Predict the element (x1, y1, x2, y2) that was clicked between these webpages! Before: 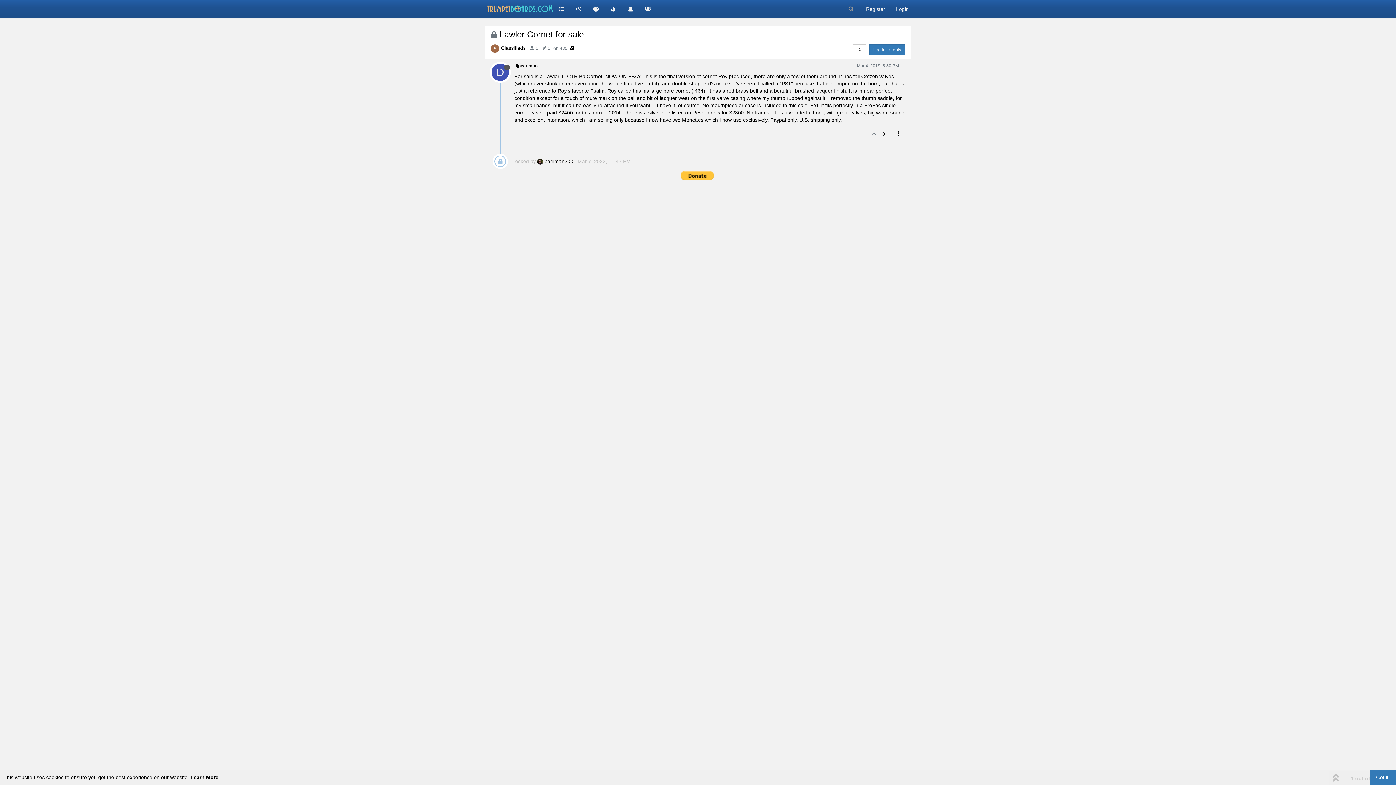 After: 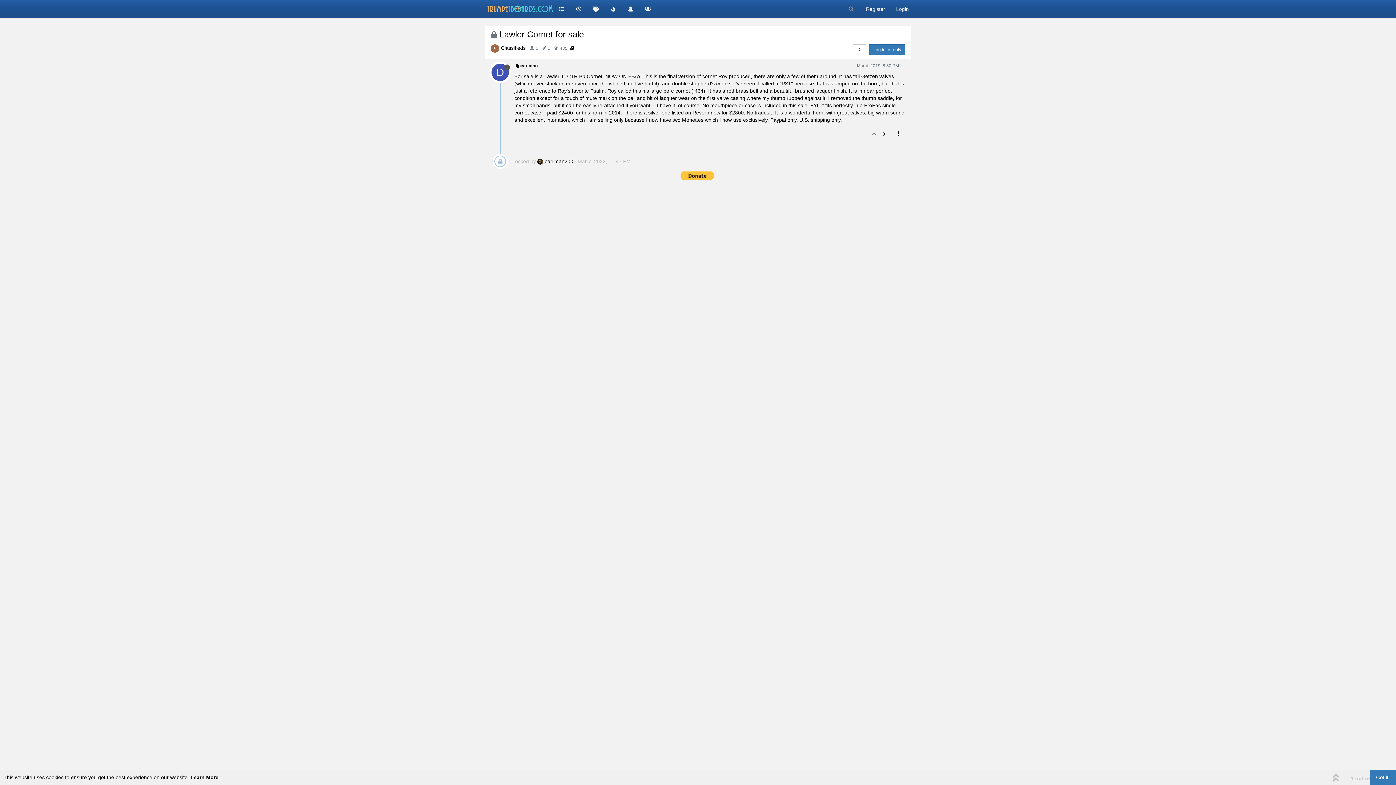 Action: bbox: (857, 63, 899, 68) label: Mar 4, 2019, 8:30 PM